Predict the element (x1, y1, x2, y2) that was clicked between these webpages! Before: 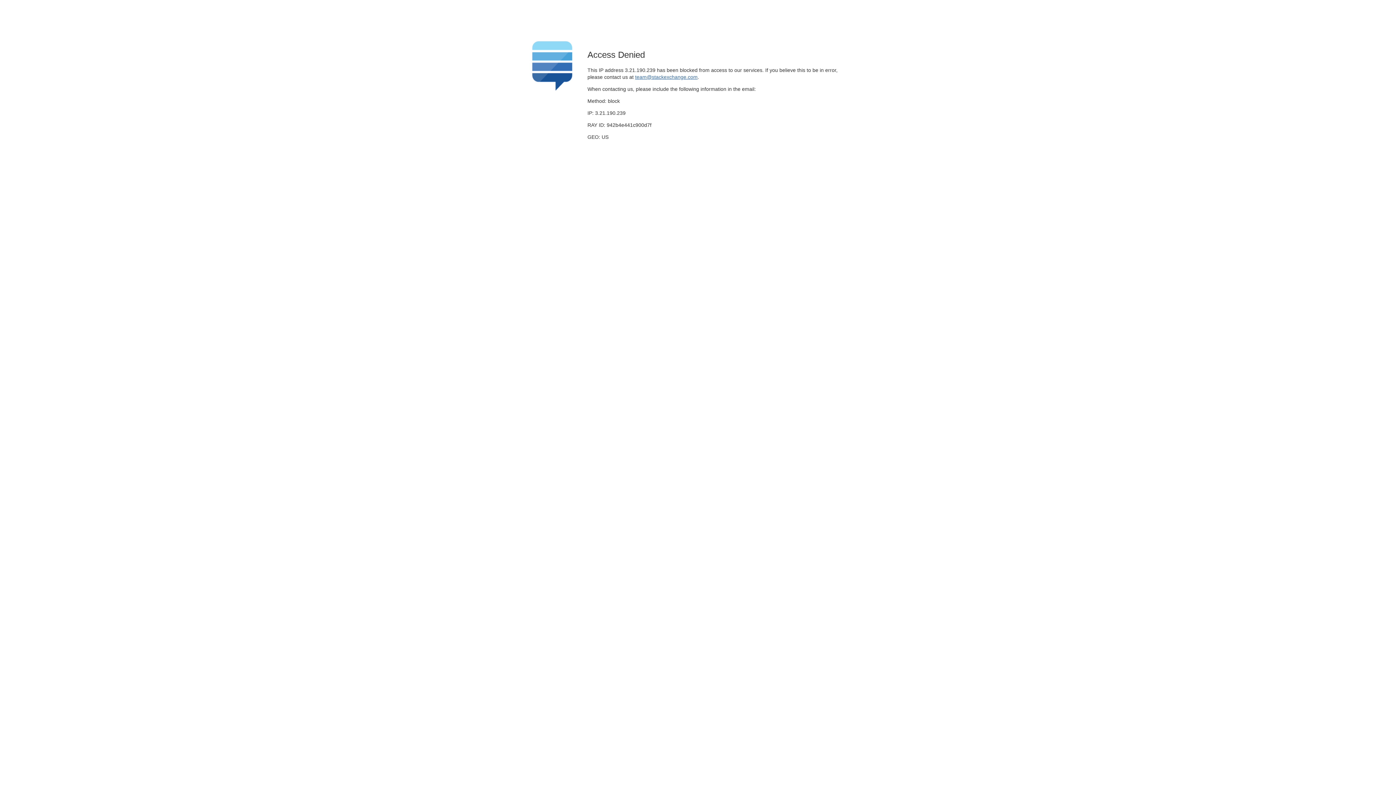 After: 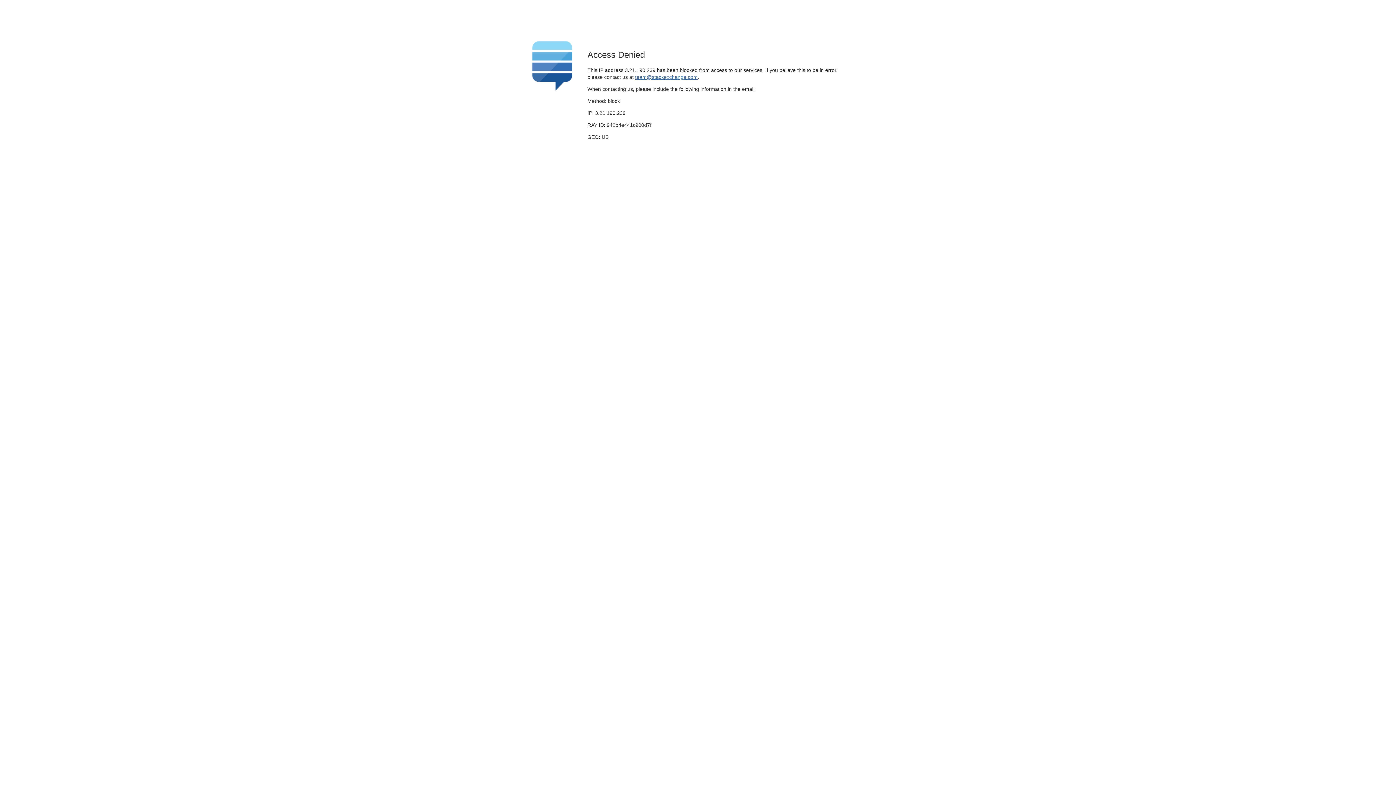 Action: label: team@stackexchange.com bbox: (635, 74, 697, 79)